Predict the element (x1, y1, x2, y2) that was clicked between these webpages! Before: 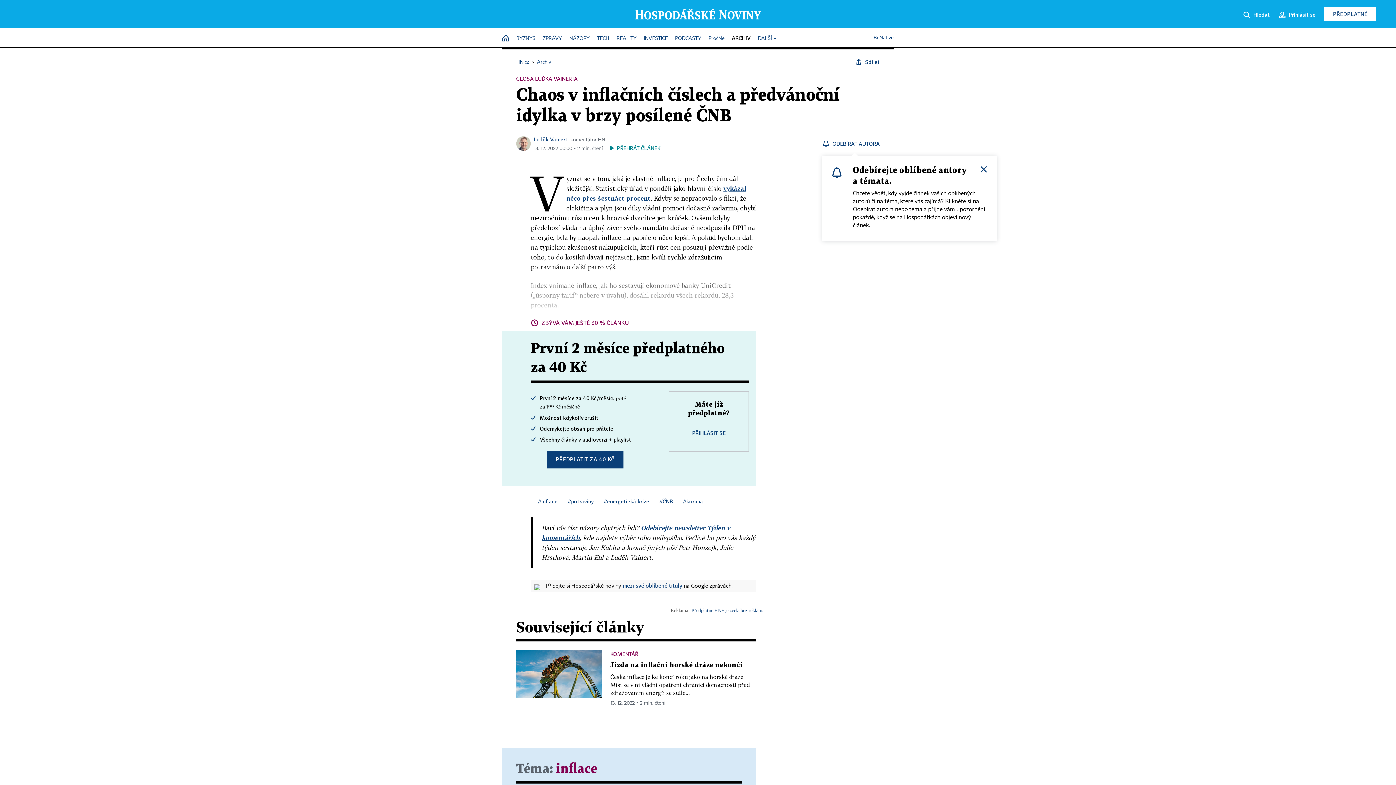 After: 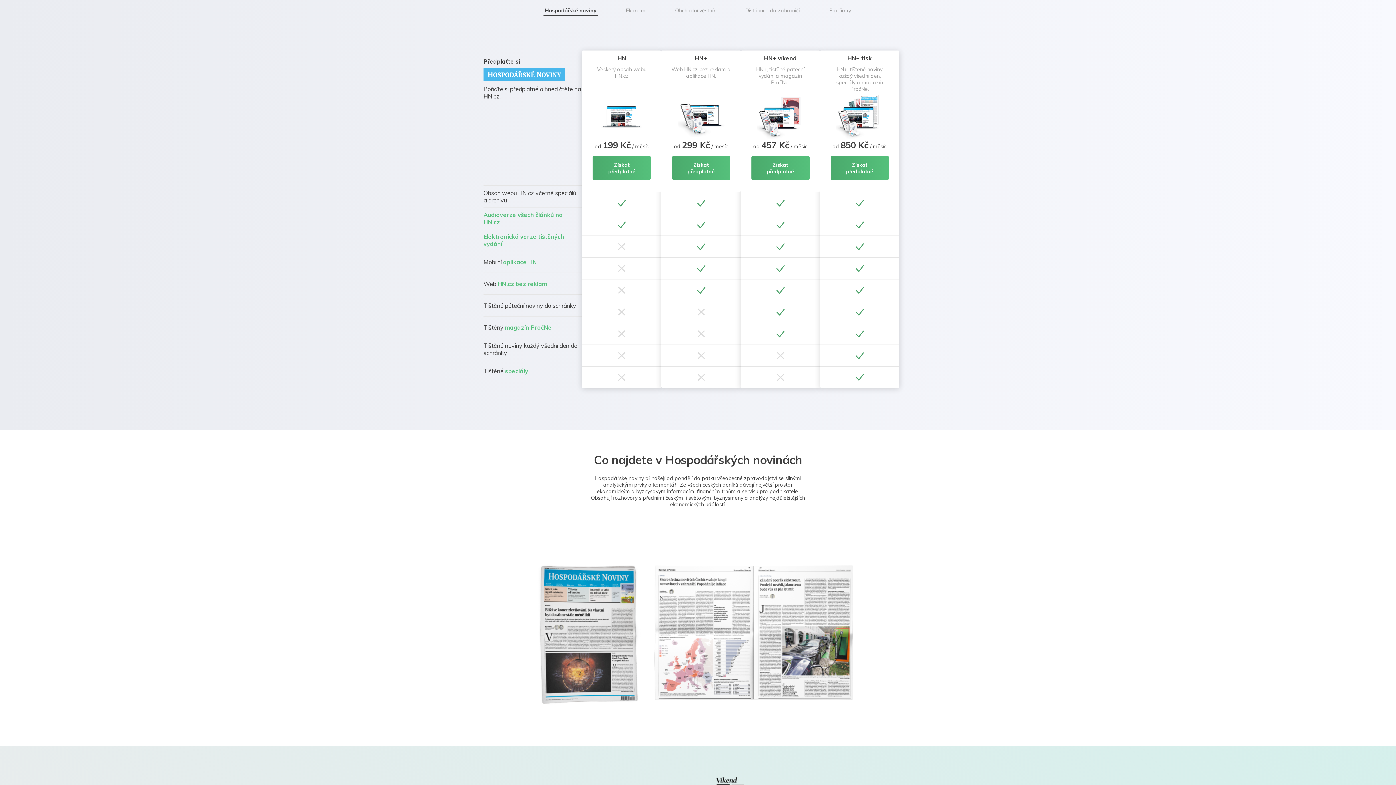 Action: bbox: (691, 608, 763, 613) label: Předplatné HN+ je zcela bez reklam.